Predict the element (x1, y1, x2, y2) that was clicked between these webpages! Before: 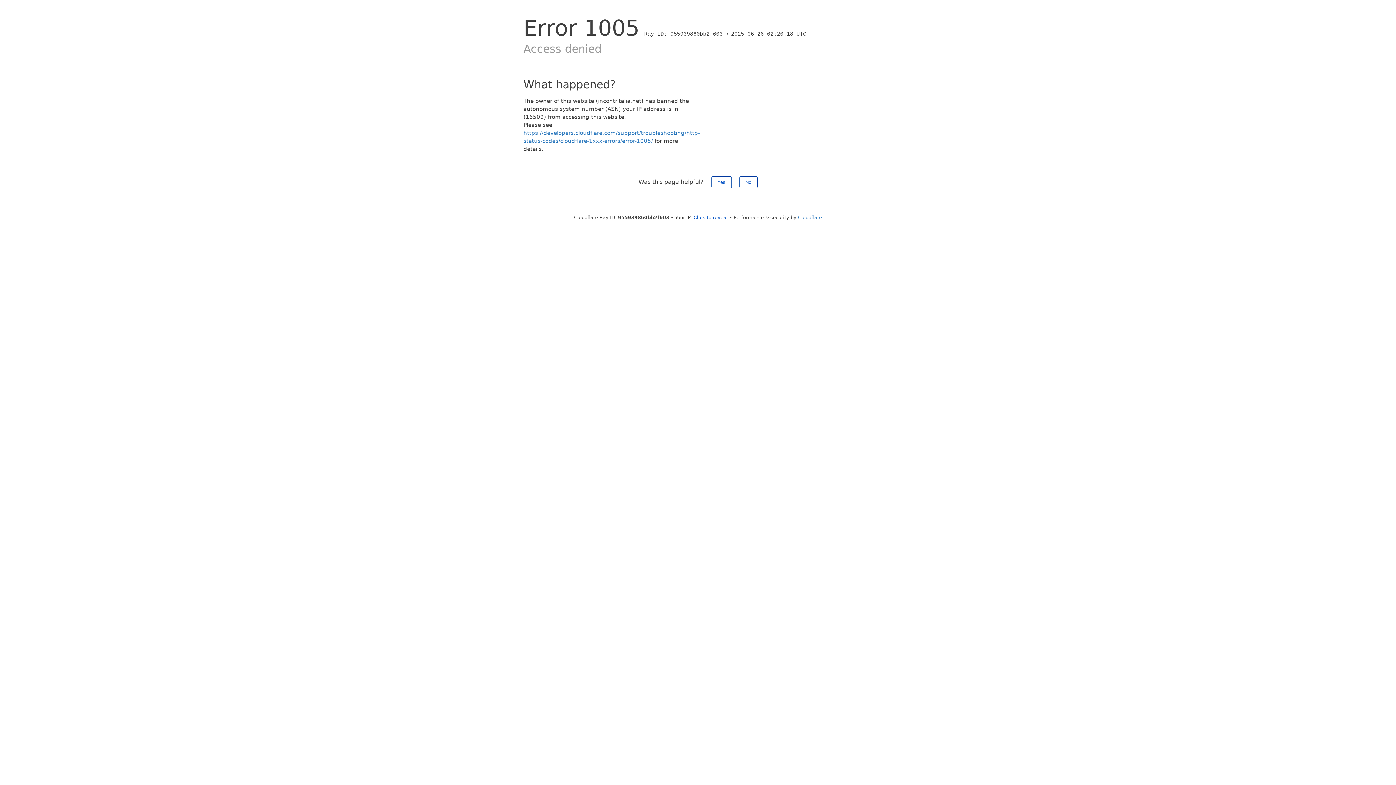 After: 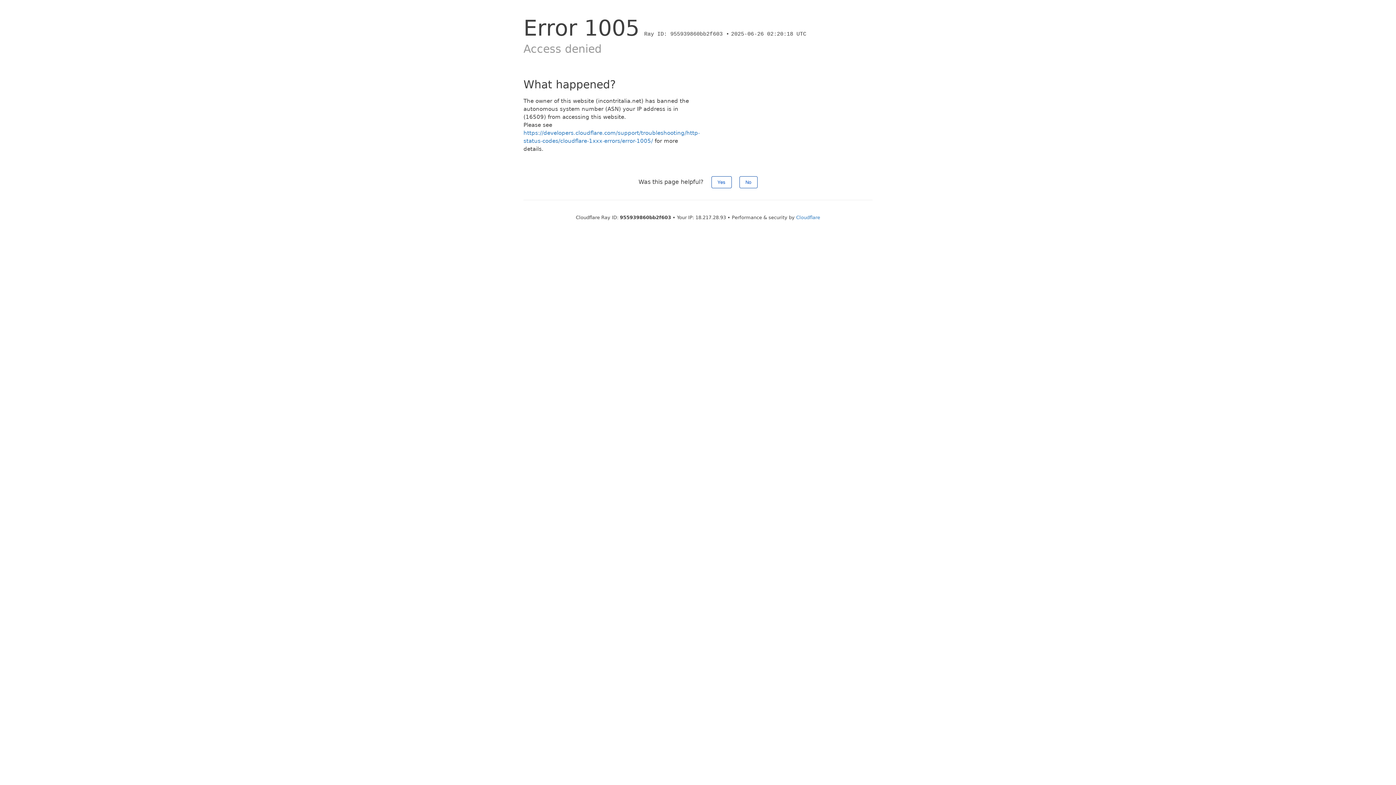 Action: bbox: (693, 214, 728, 220) label: Click to reveal